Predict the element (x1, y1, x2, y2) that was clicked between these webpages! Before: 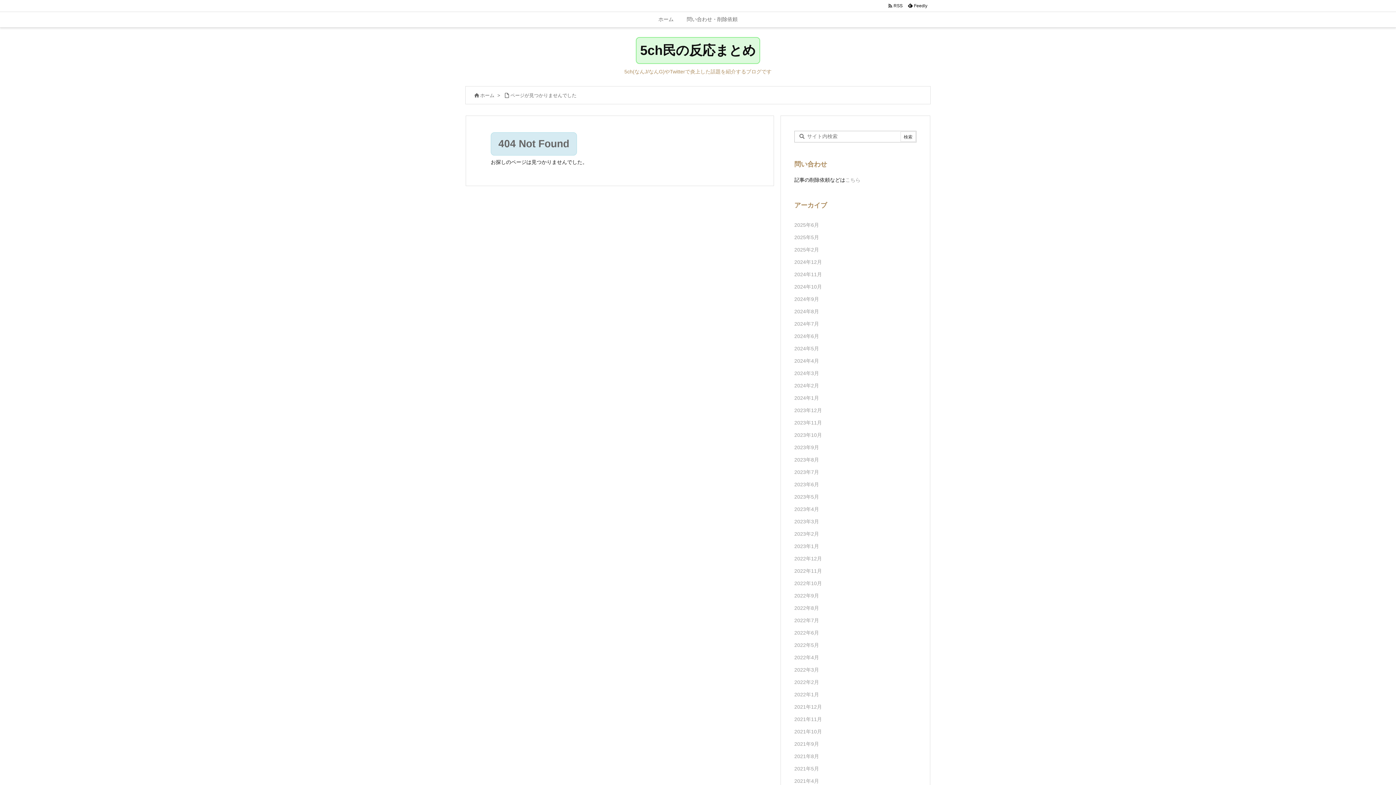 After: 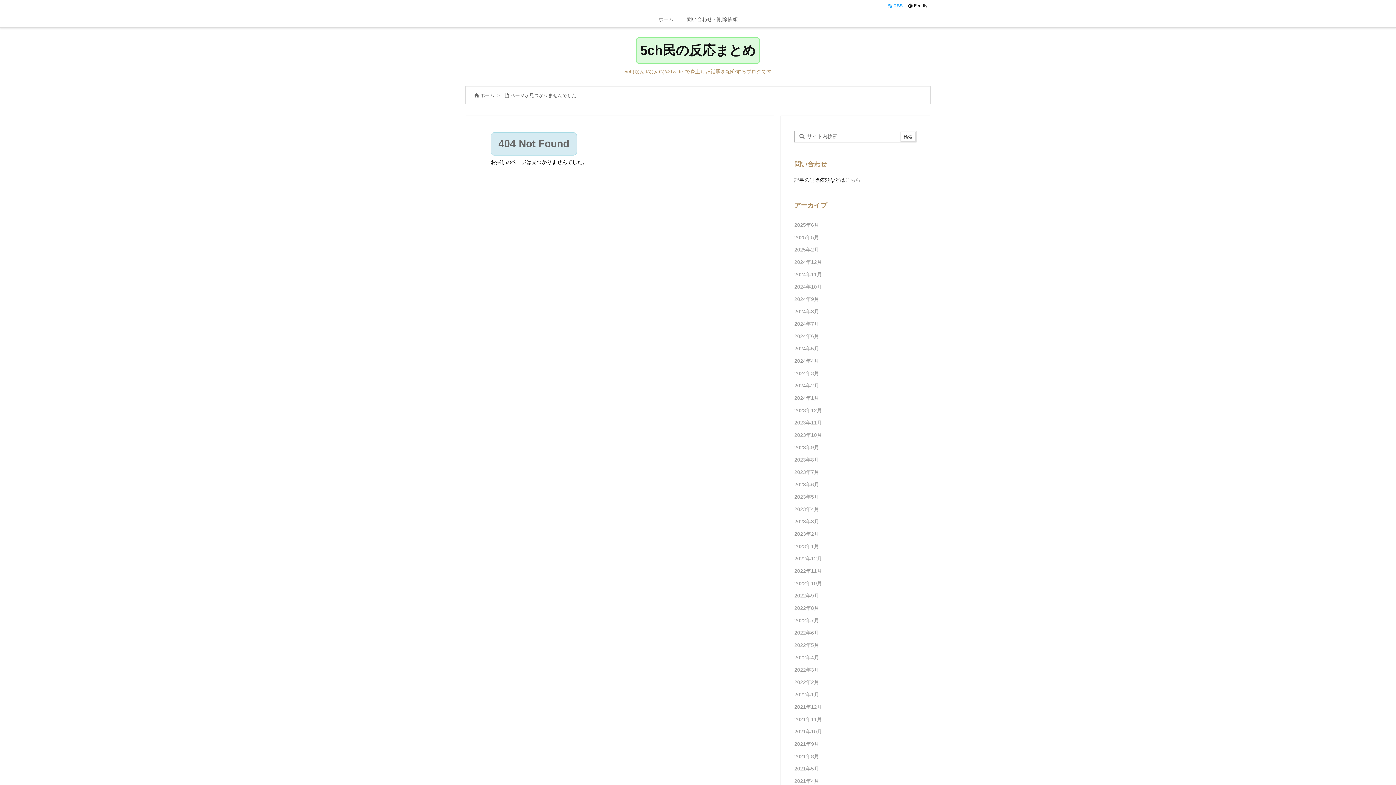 Action: bbox: (885, 2, 905, 9) label:   RSS 